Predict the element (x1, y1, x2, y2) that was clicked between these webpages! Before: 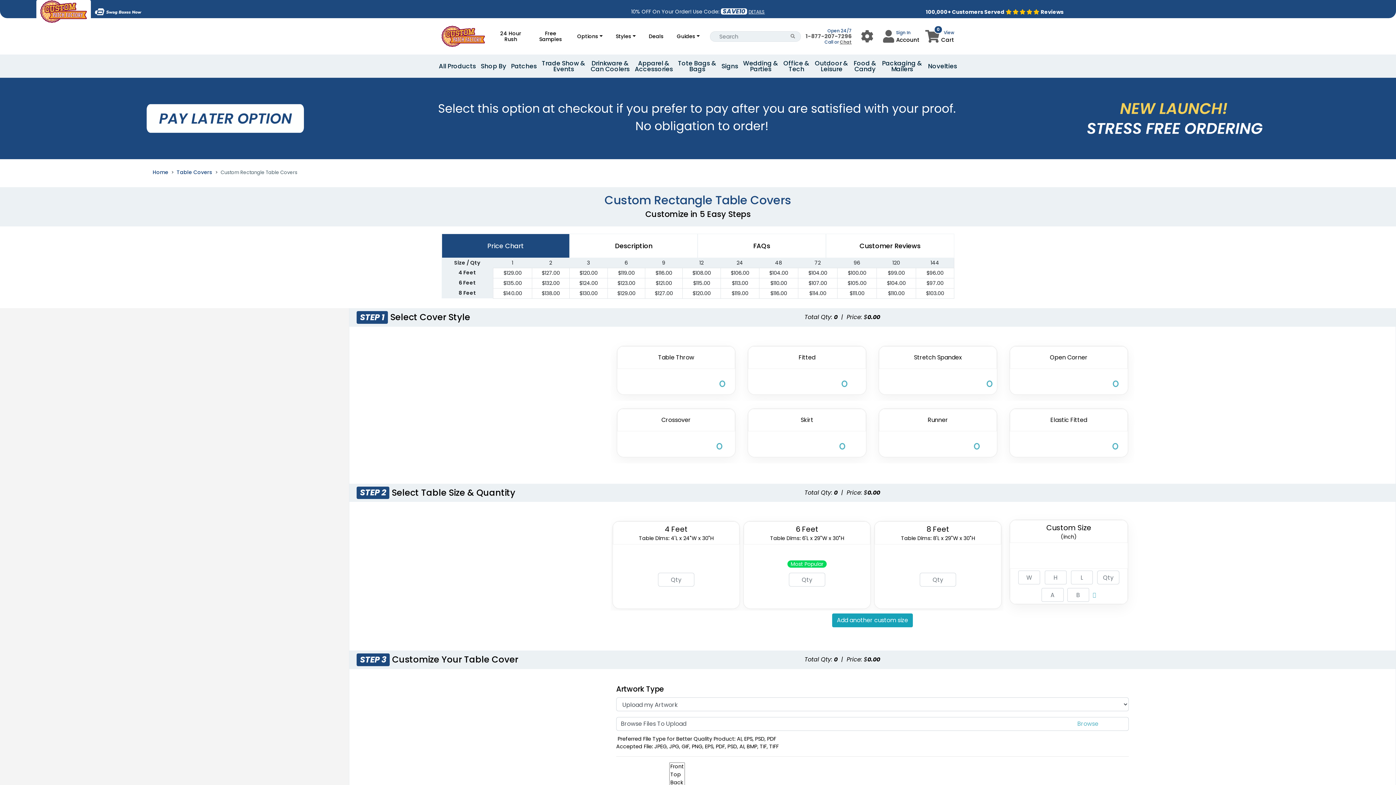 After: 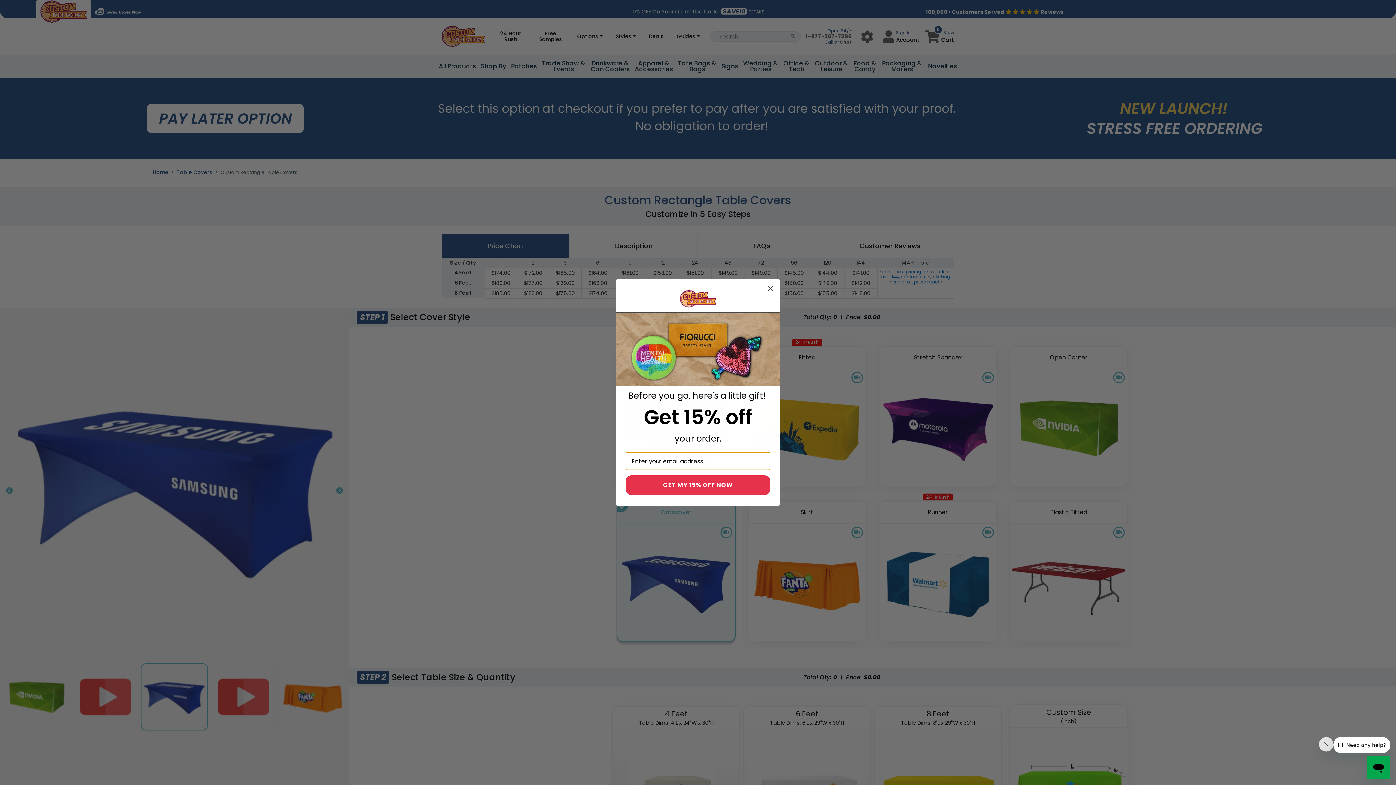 Action: bbox: (674, 30, 702, 42) label: Guides